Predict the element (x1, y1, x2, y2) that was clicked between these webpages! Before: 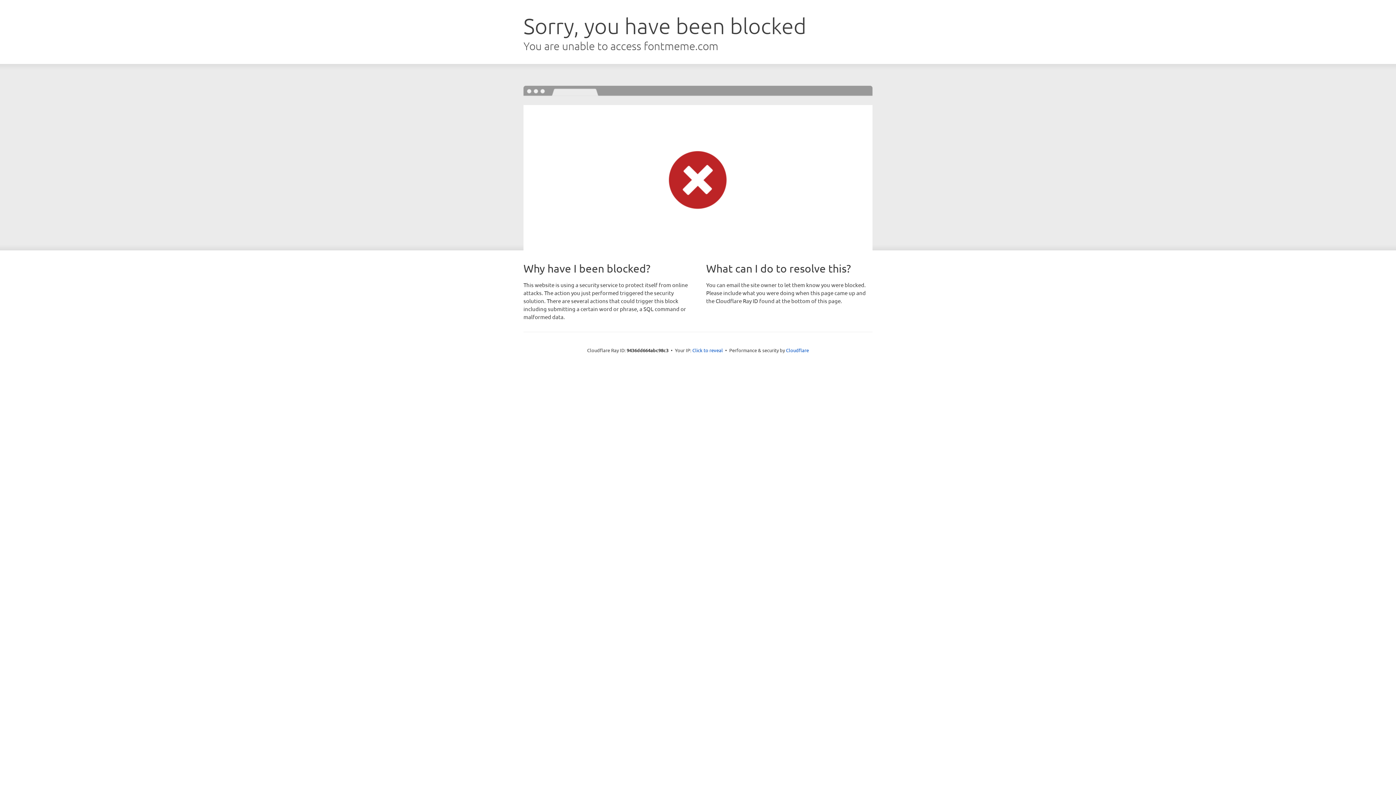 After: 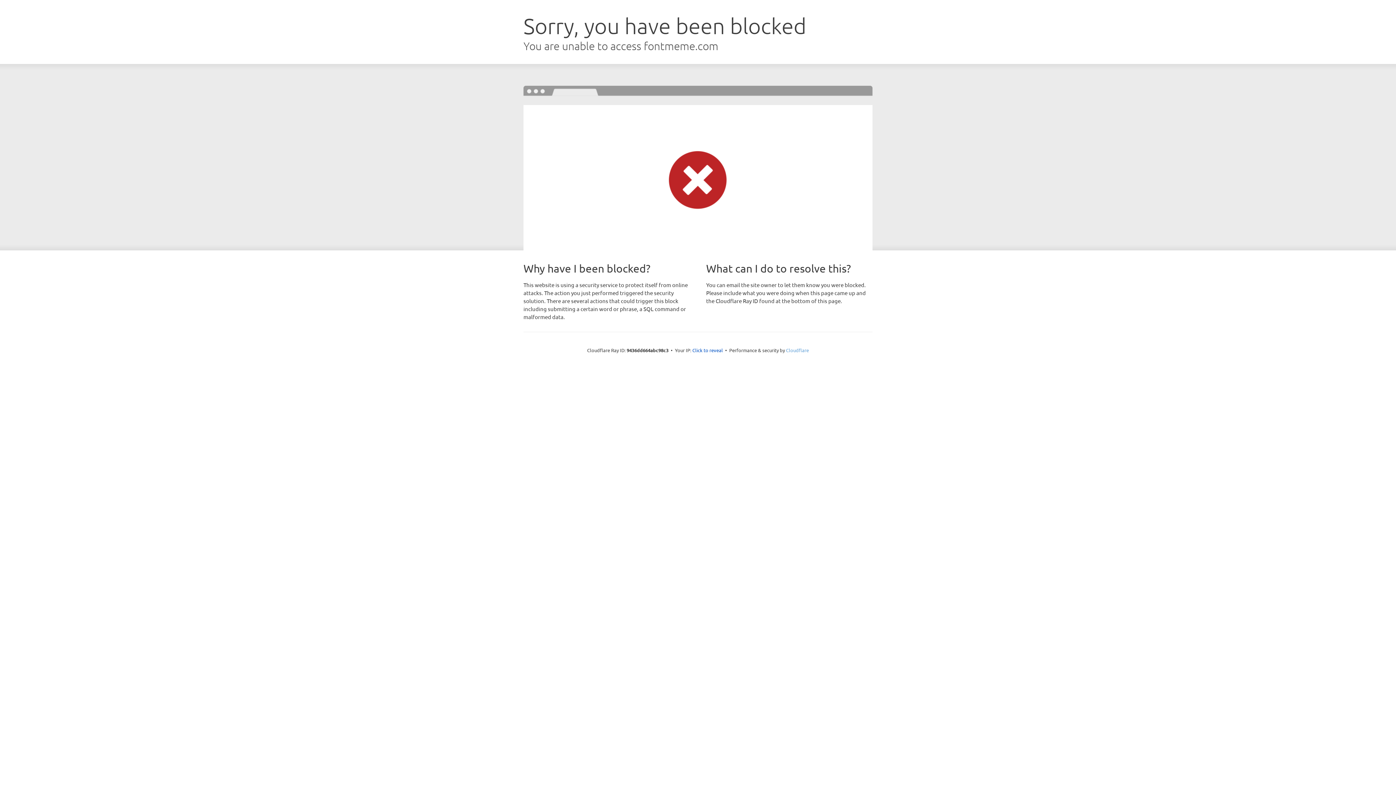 Action: bbox: (786, 347, 809, 353) label: Cloudflare